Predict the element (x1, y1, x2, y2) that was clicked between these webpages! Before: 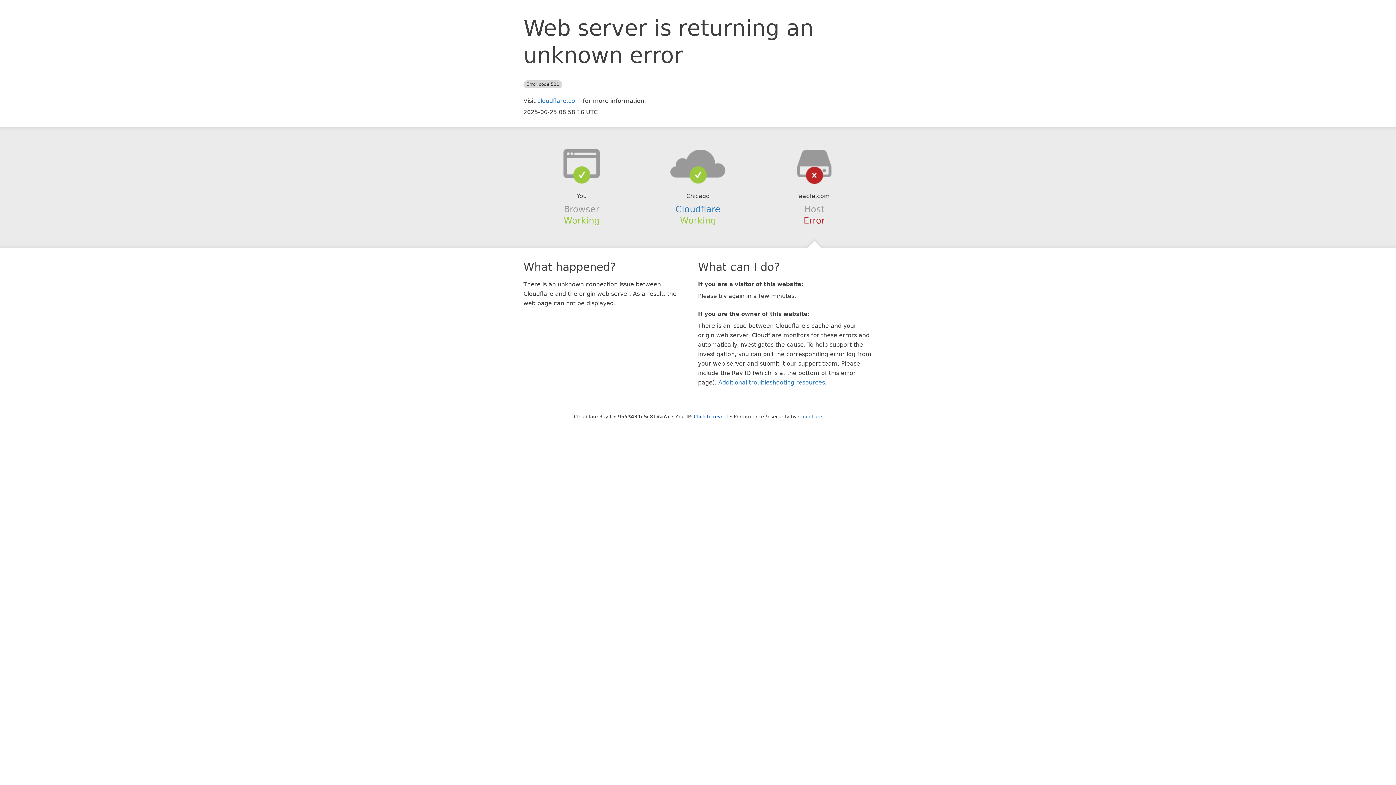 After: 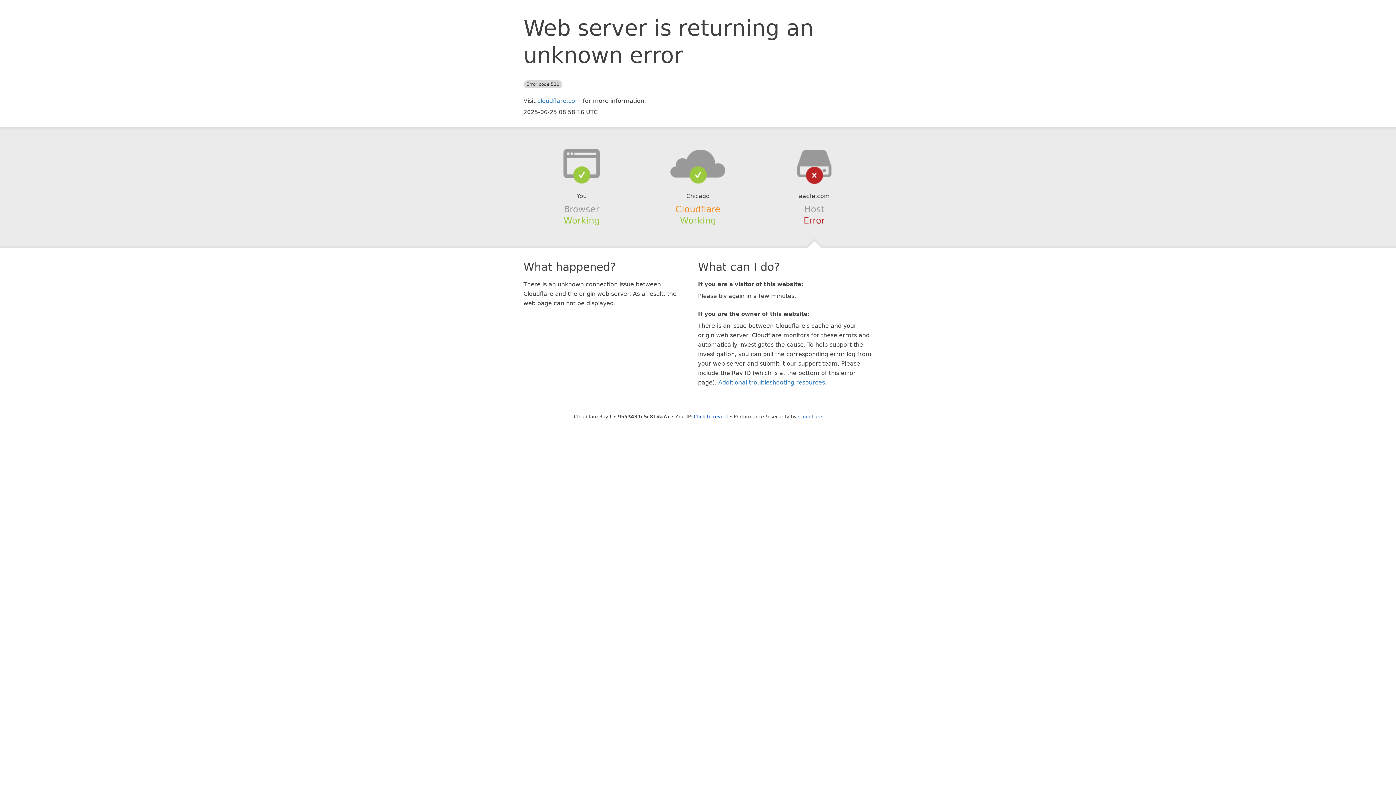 Action: label: Cloudflare bbox: (675, 204, 720, 214)